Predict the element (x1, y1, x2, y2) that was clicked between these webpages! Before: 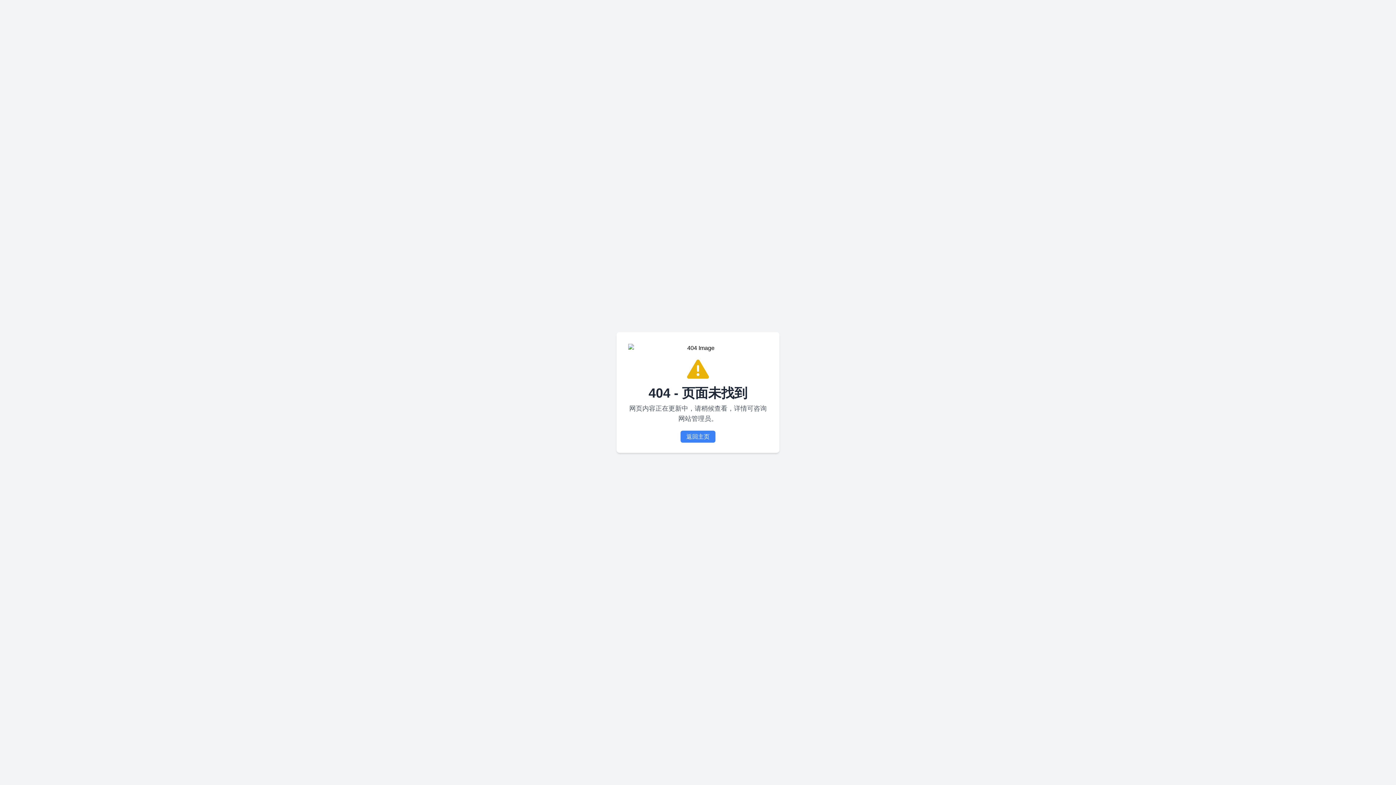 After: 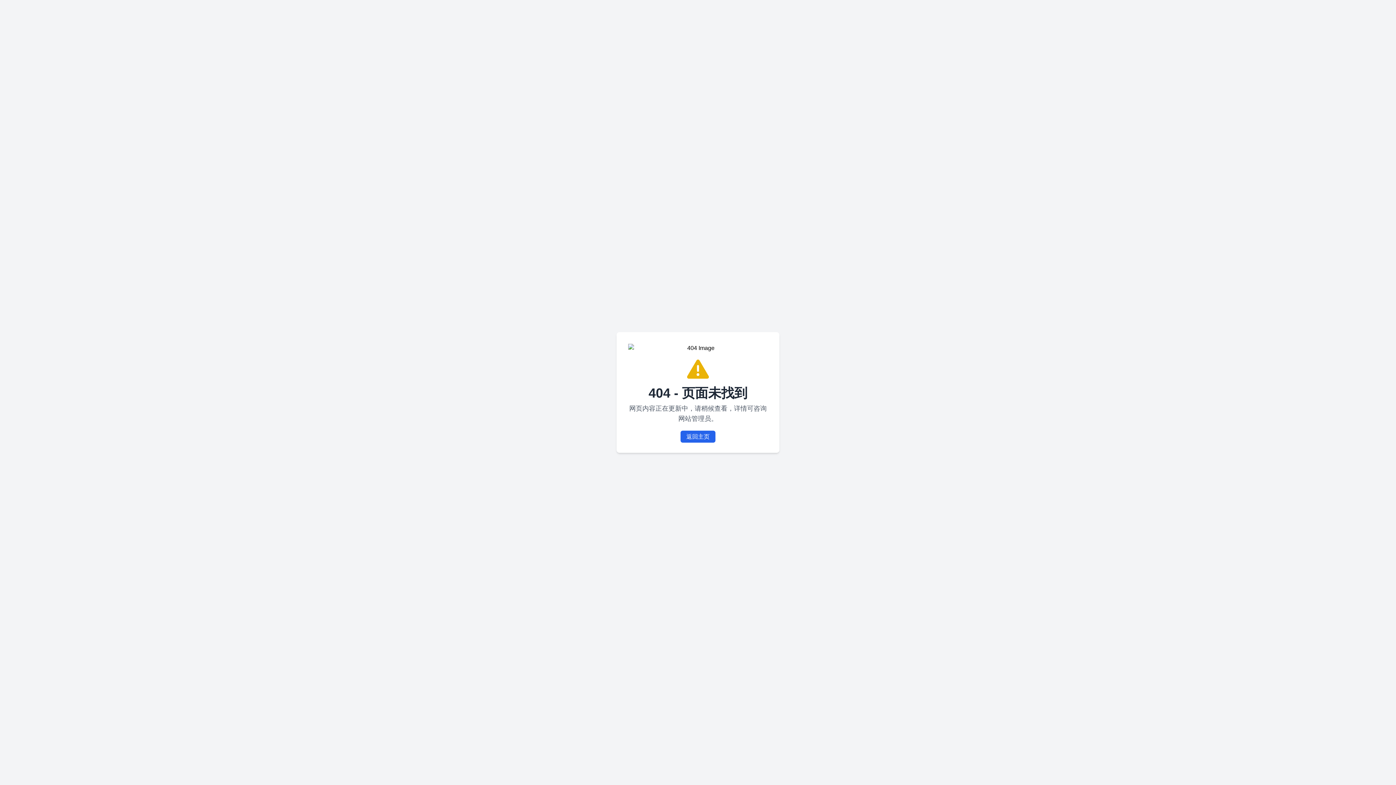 Action: bbox: (680, 430, 715, 442) label: 返回主页